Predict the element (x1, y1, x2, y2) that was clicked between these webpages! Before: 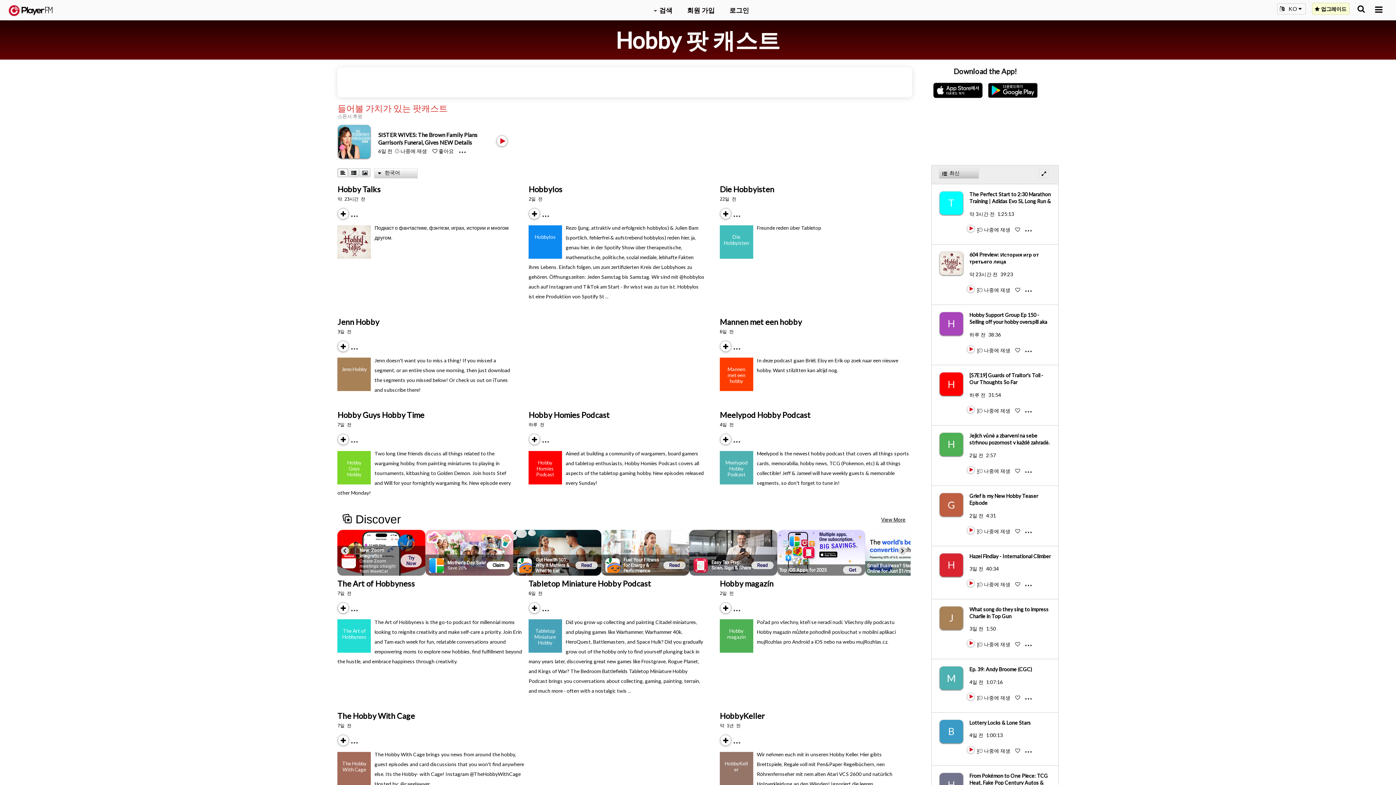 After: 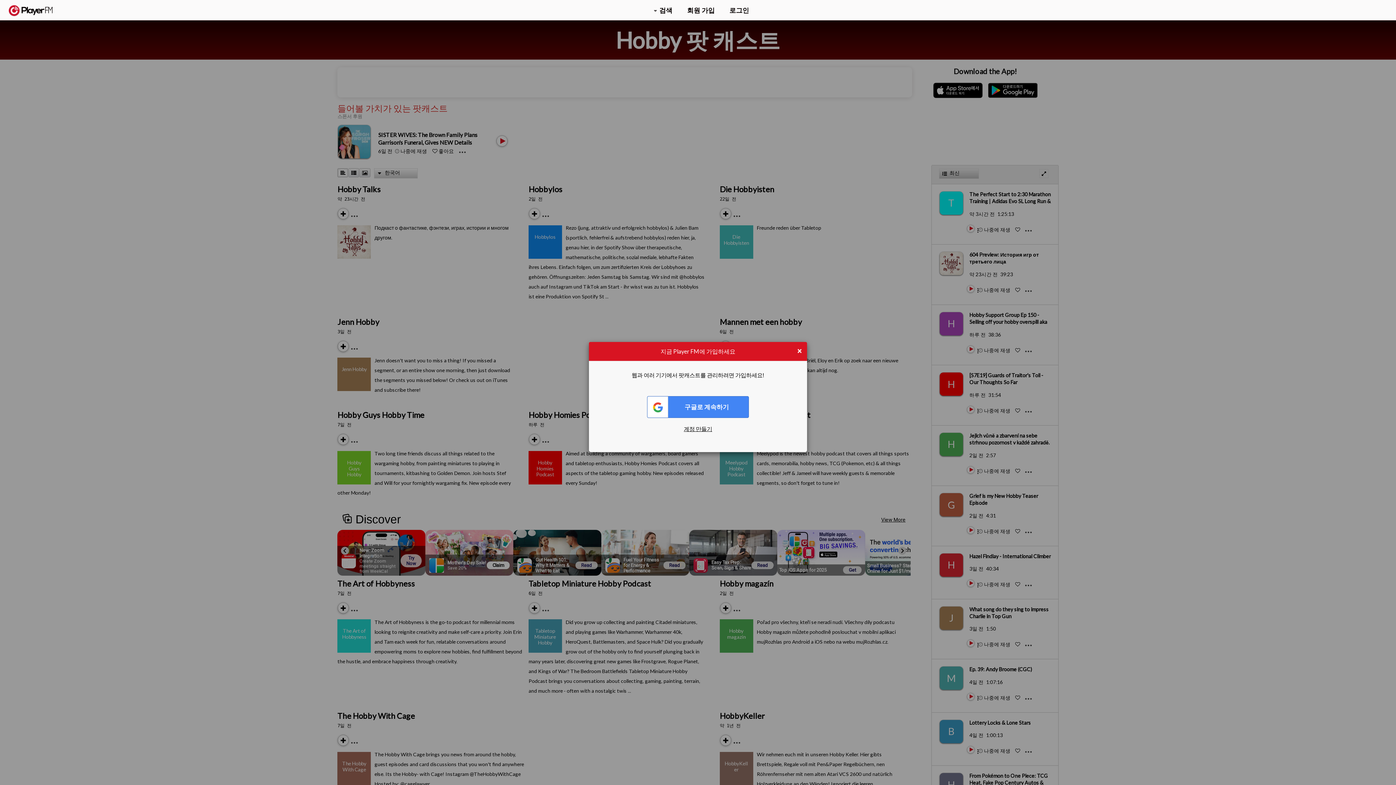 Action: label: Add to Play later bbox: (400, 147, 427, 154)